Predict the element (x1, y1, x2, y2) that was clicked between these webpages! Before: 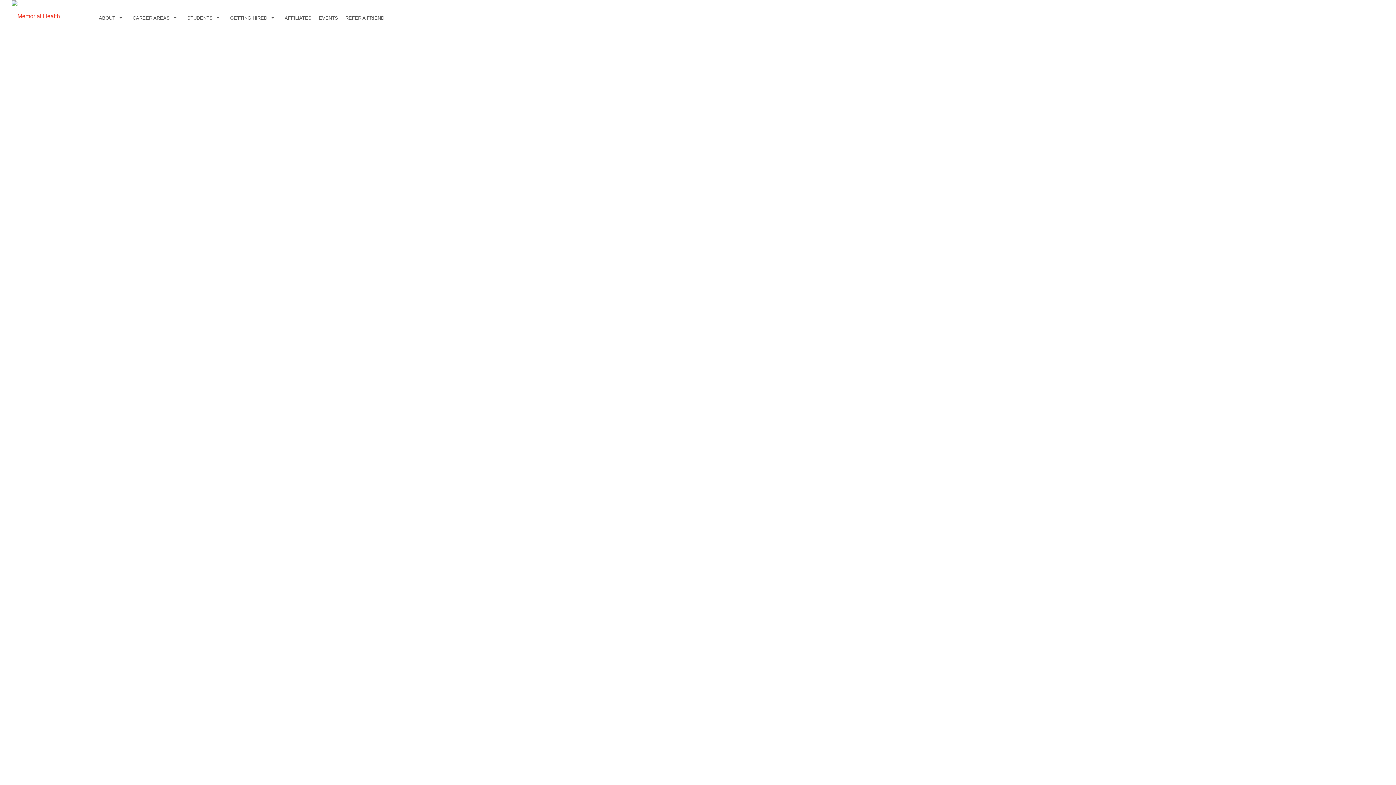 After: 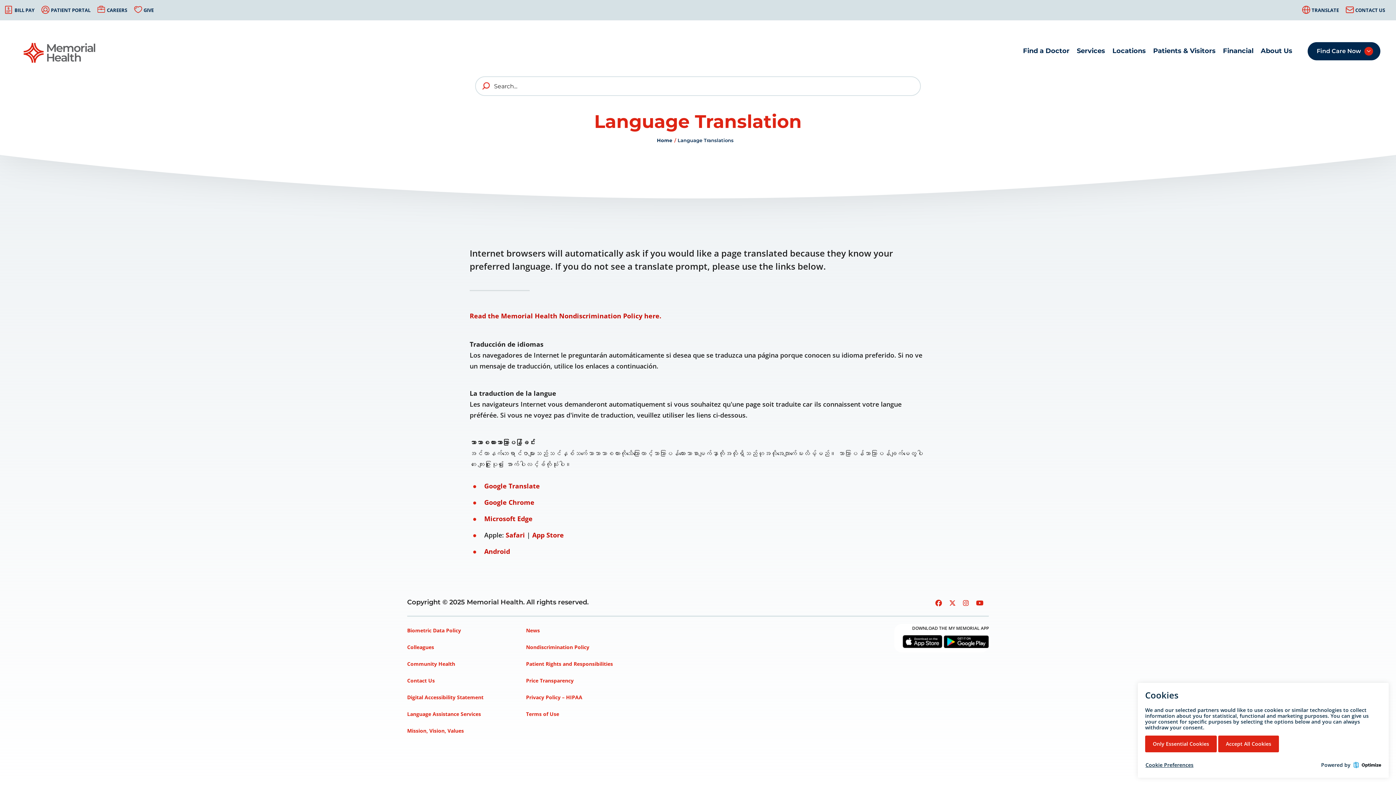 Action: bbox: (562, 149, 623, 154) label: FREE LANGUAGE SERVICES